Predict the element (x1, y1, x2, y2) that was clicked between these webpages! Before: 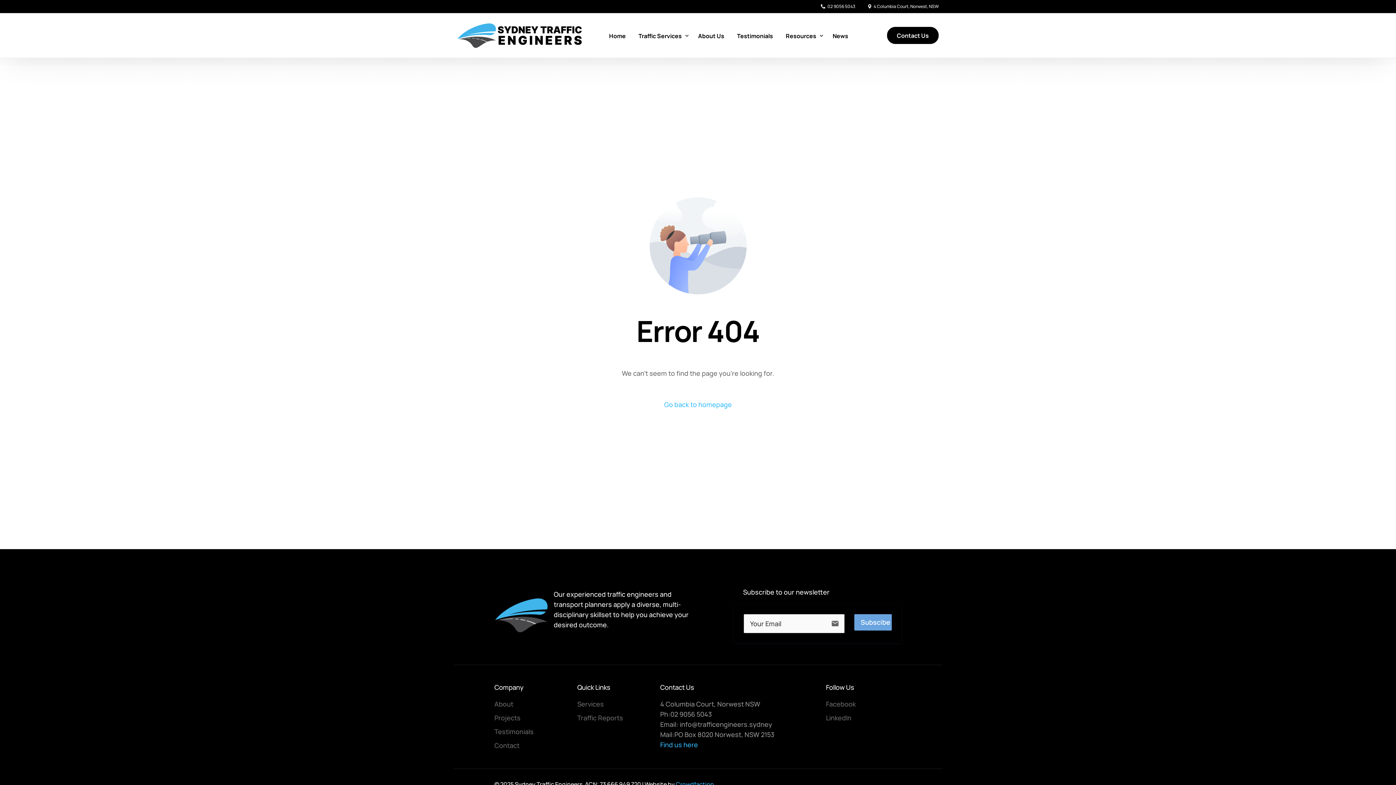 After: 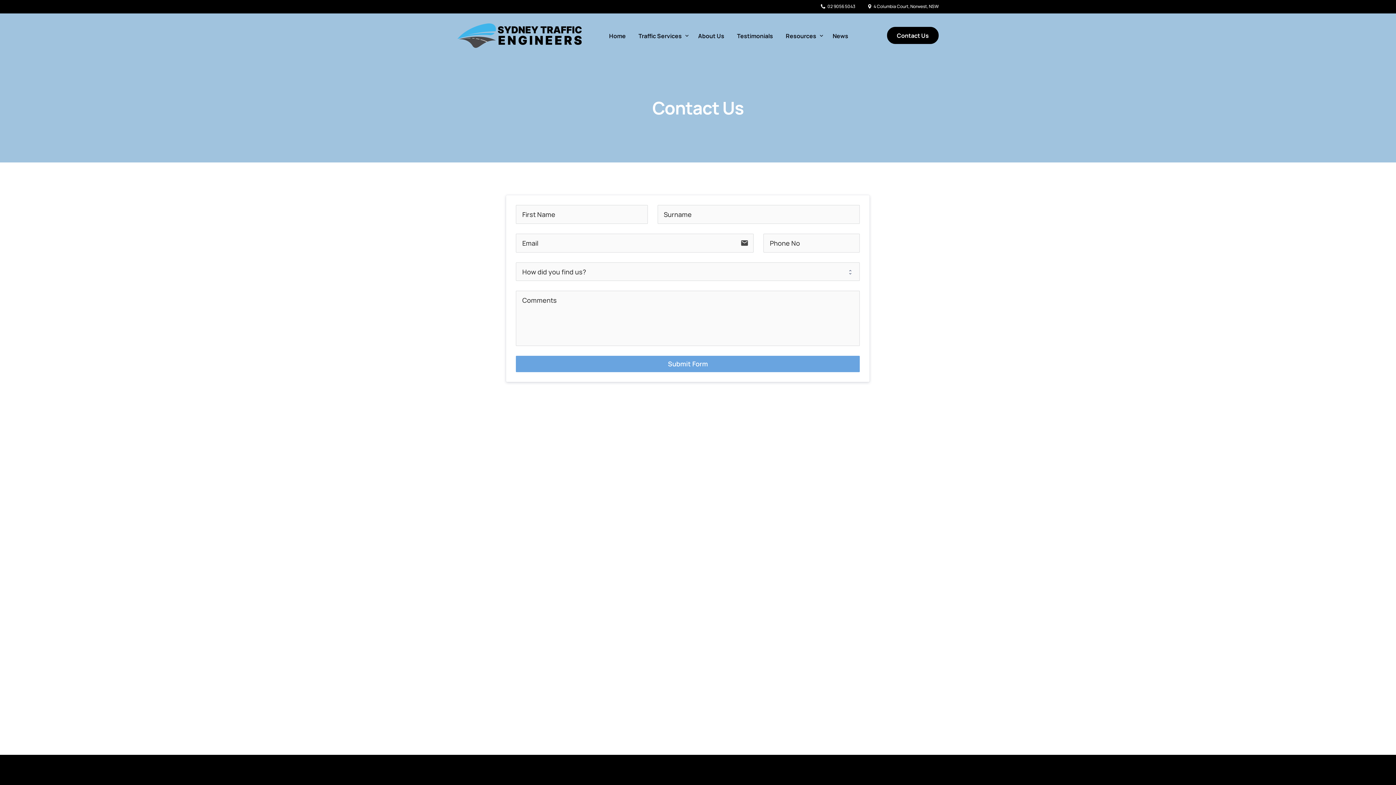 Action: bbox: (887, 27, 938, 44) label: Contact Us